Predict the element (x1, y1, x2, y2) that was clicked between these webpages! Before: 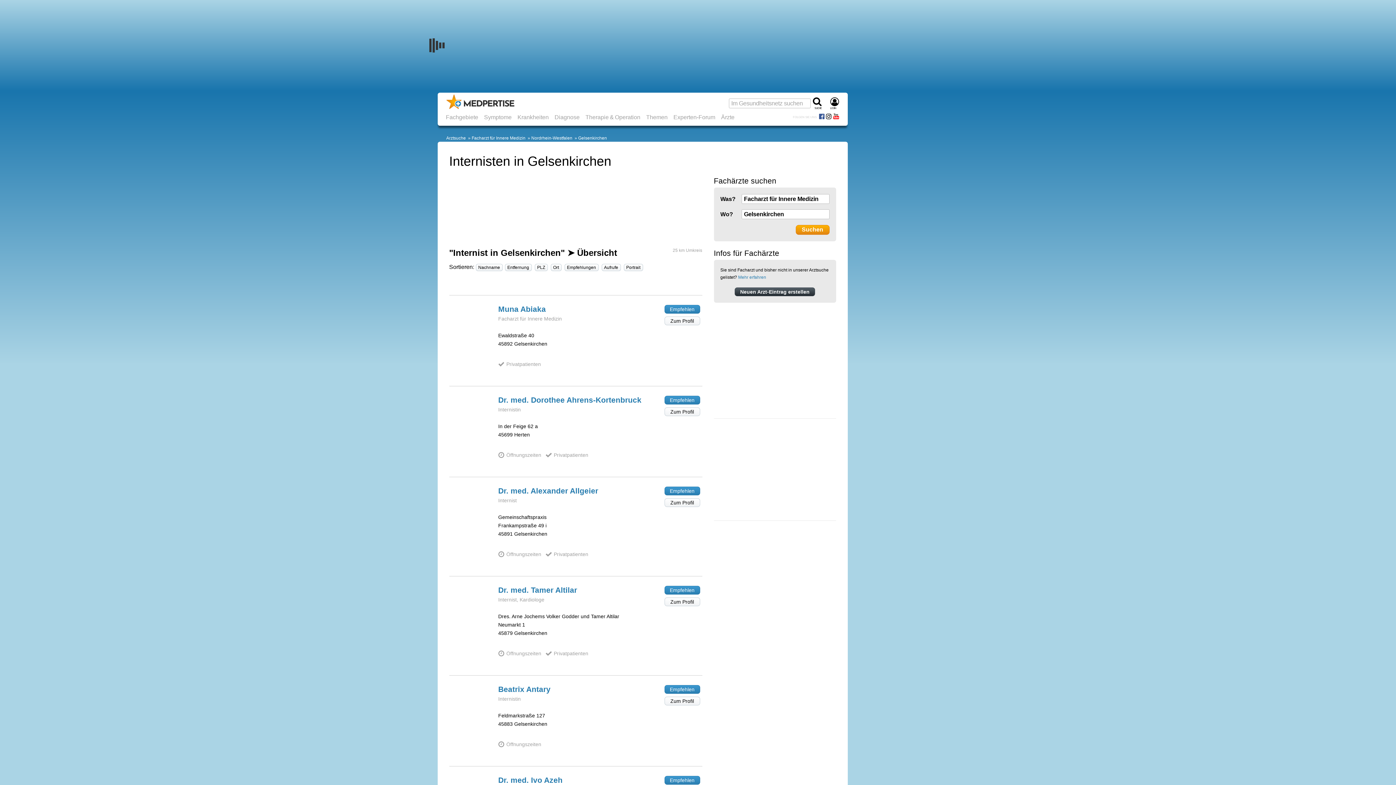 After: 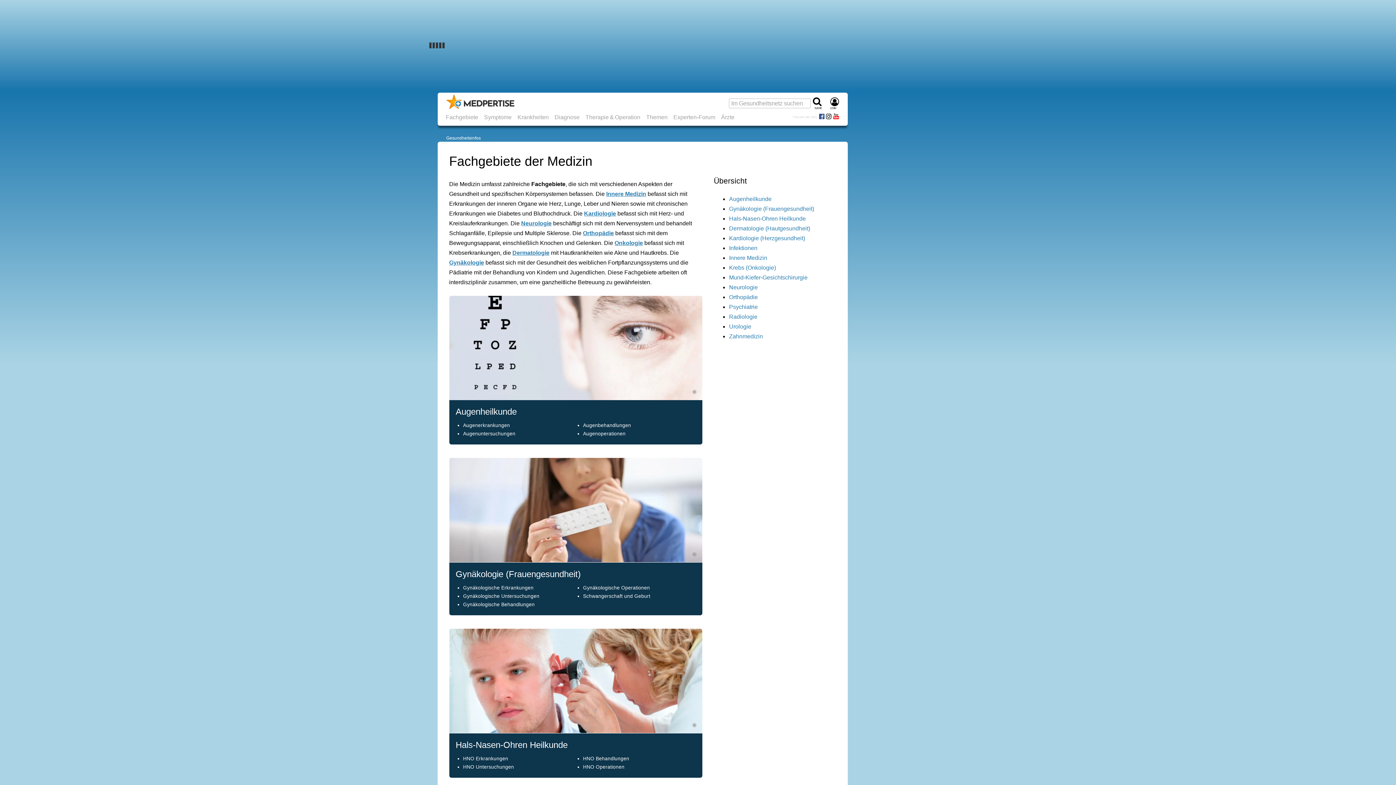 Action: bbox: (443, 110, 481, 123) label: Fachgebiete